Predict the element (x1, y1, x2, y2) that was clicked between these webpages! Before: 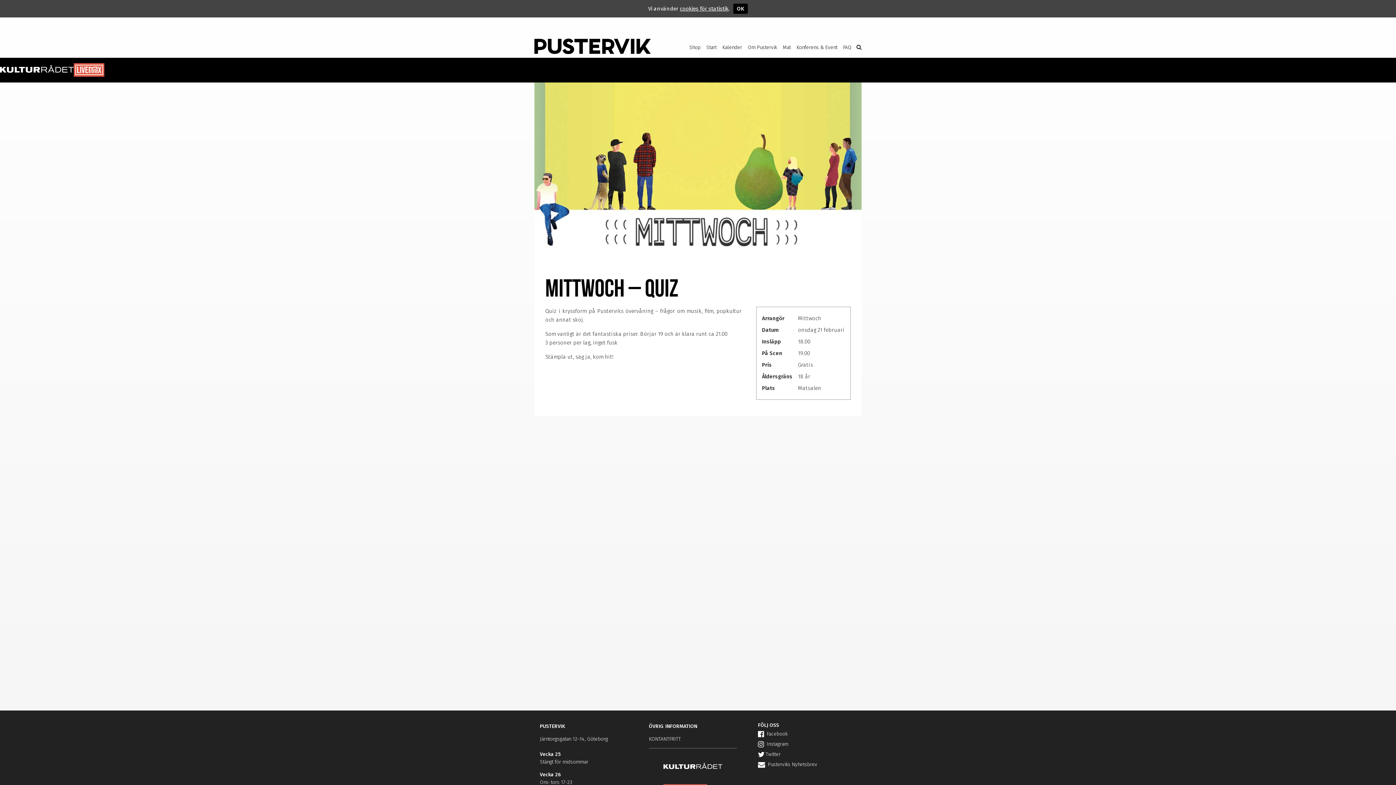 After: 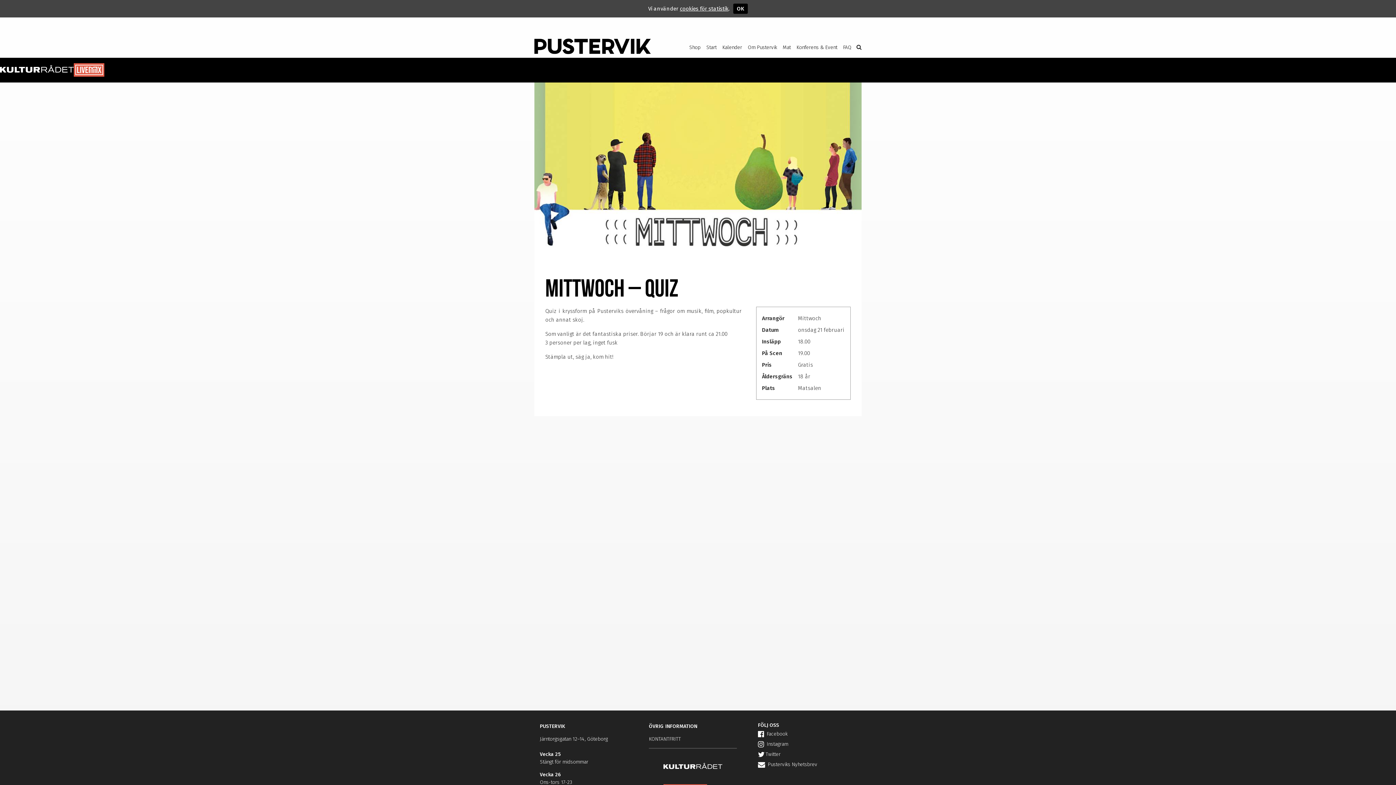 Action: bbox: (758, 751, 780, 757) label: Twitter